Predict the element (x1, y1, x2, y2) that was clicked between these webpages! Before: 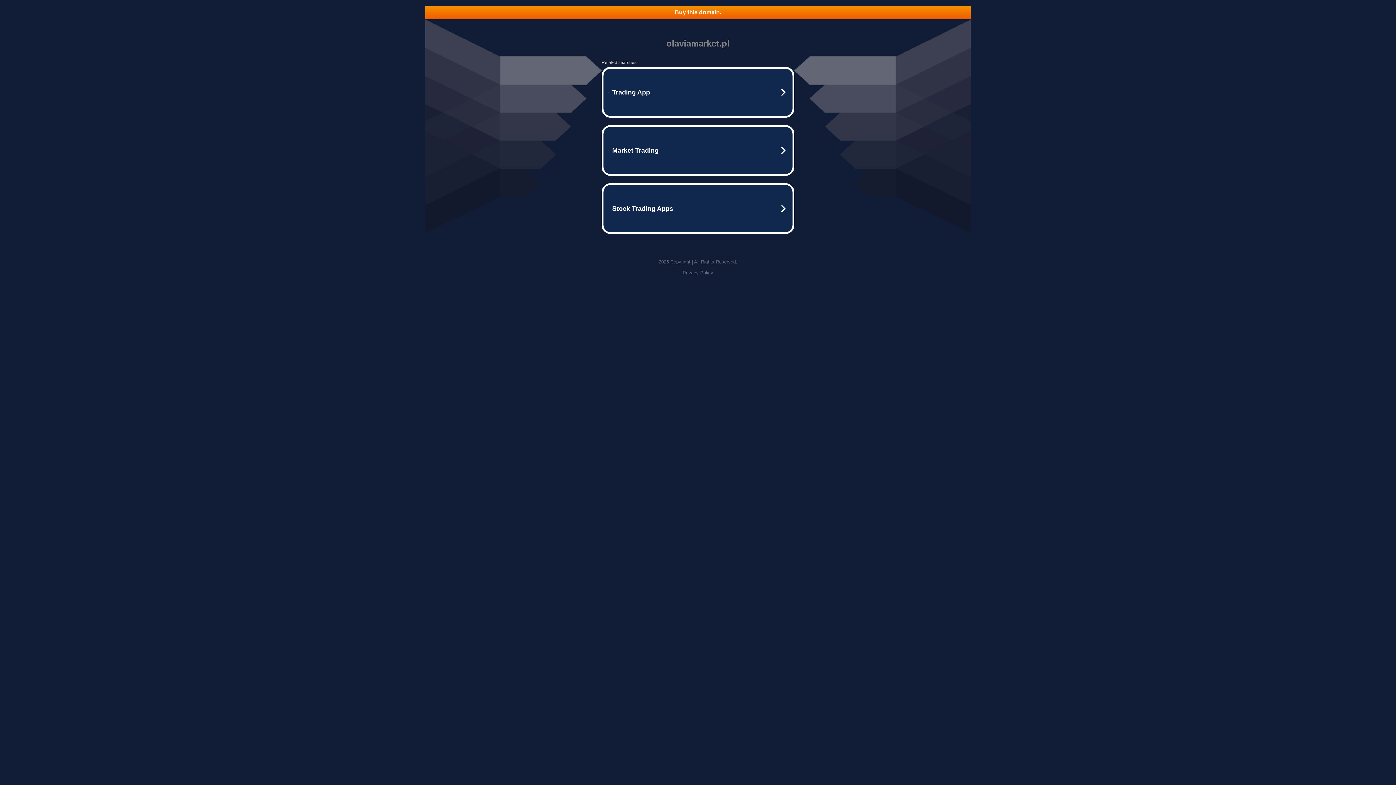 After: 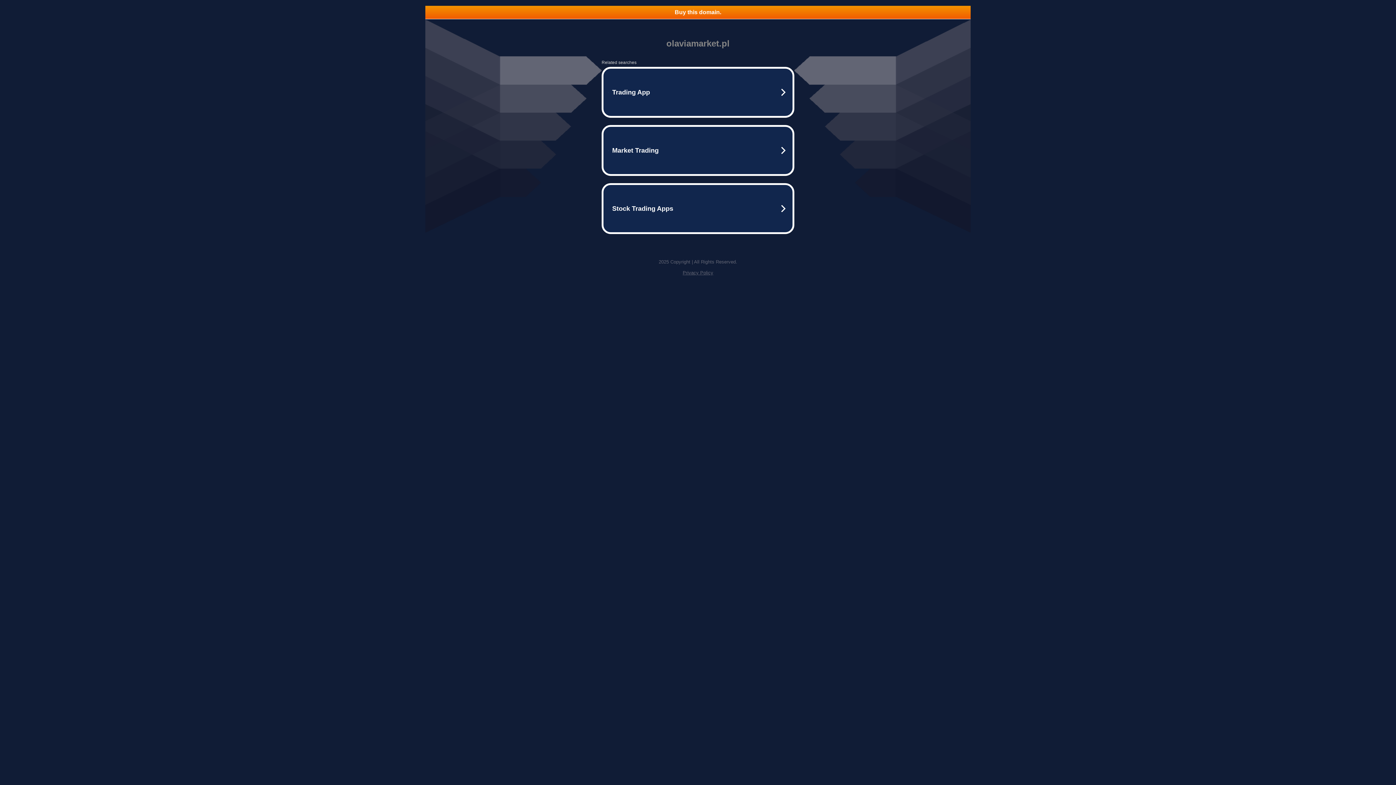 Action: label: Buy this domain. bbox: (425, 5, 970, 18)